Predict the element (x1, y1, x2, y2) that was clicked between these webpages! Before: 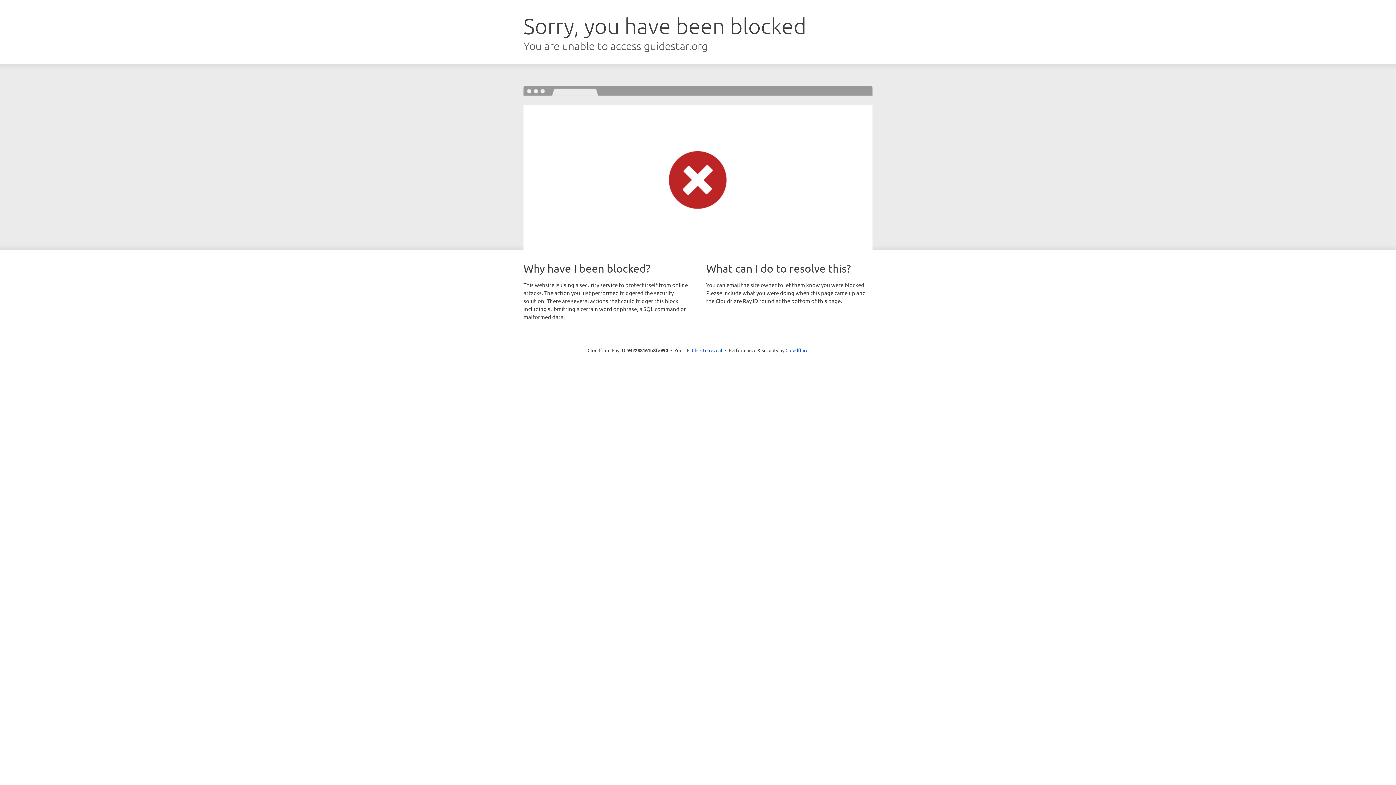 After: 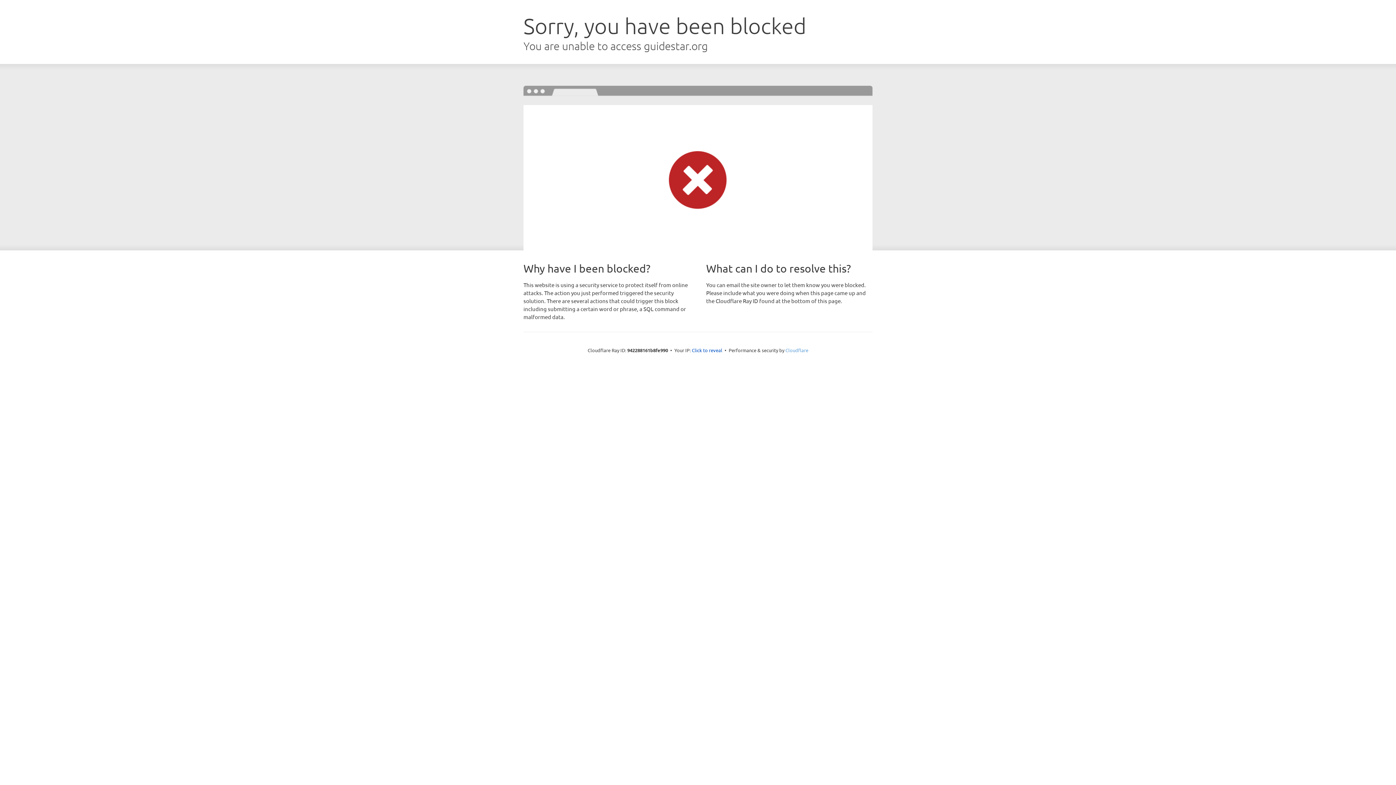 Action: label: Cloudflare bbox: (785, 347, 808, 353)